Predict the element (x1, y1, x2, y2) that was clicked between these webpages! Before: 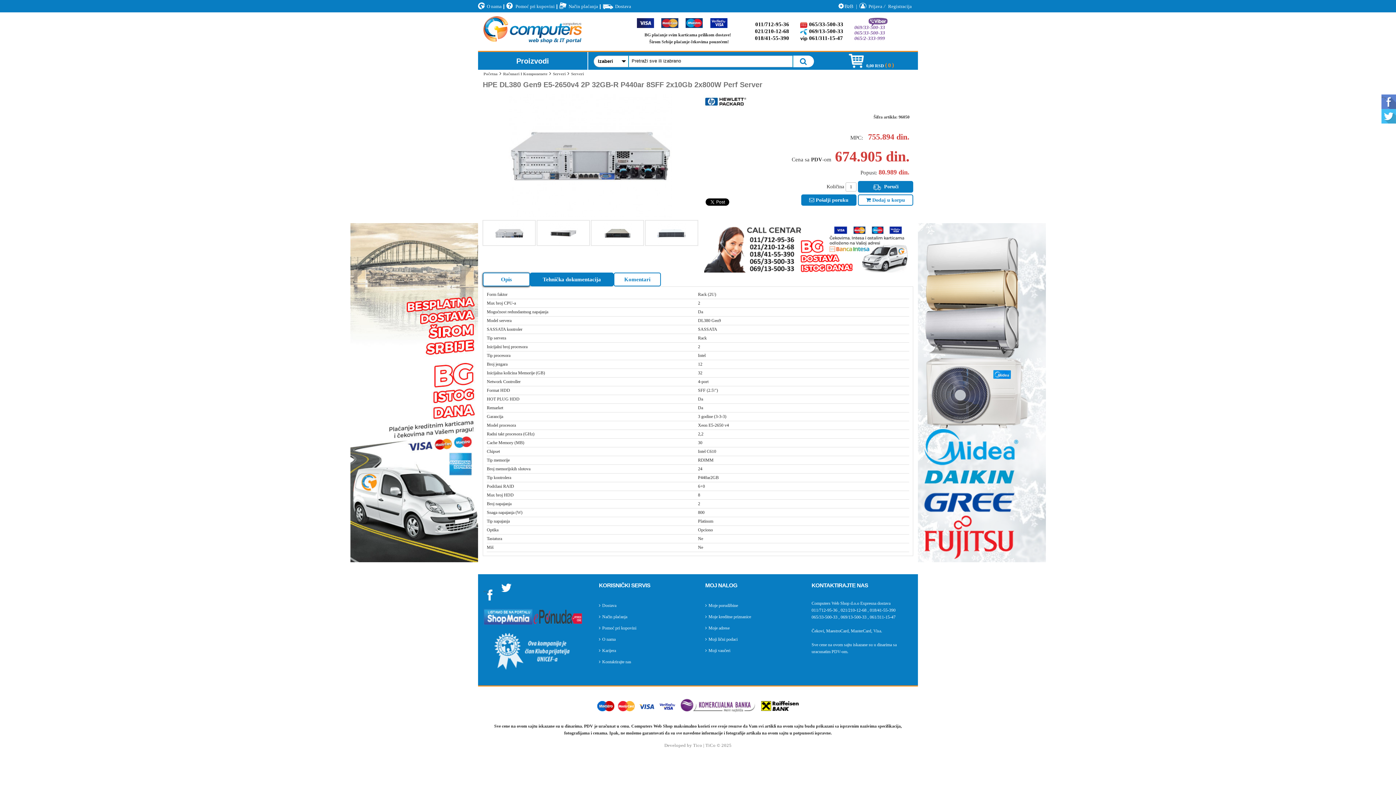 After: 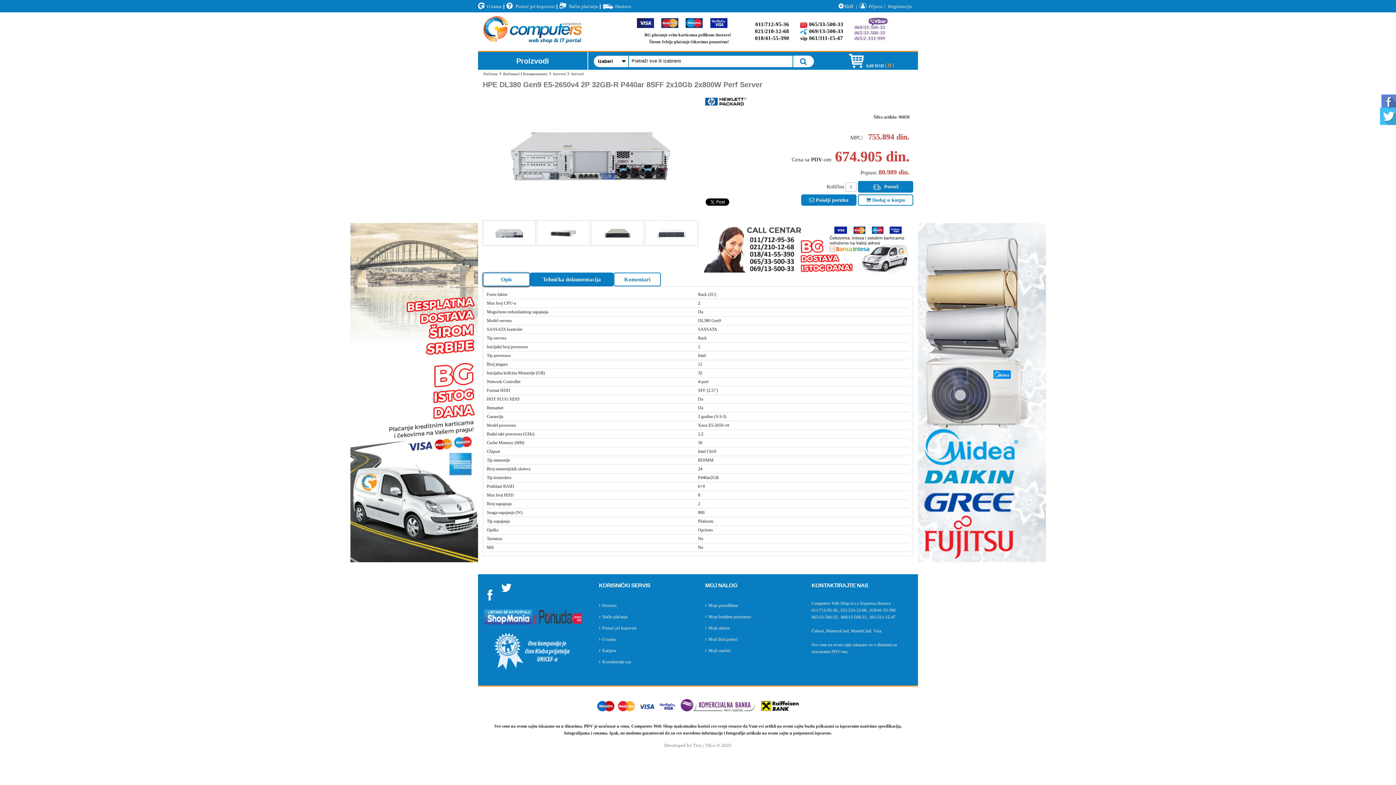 Action: bbox: (1381, 109, 1396, 123)